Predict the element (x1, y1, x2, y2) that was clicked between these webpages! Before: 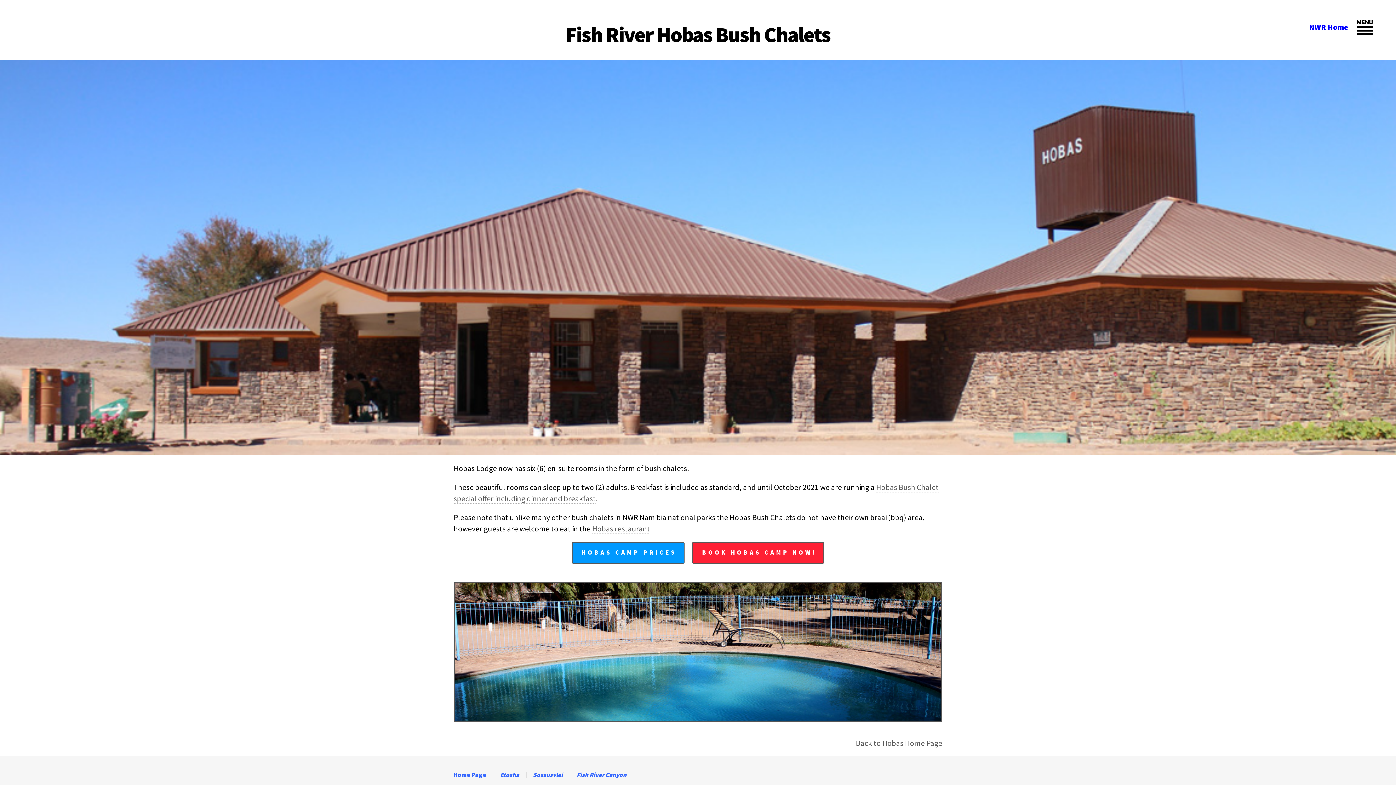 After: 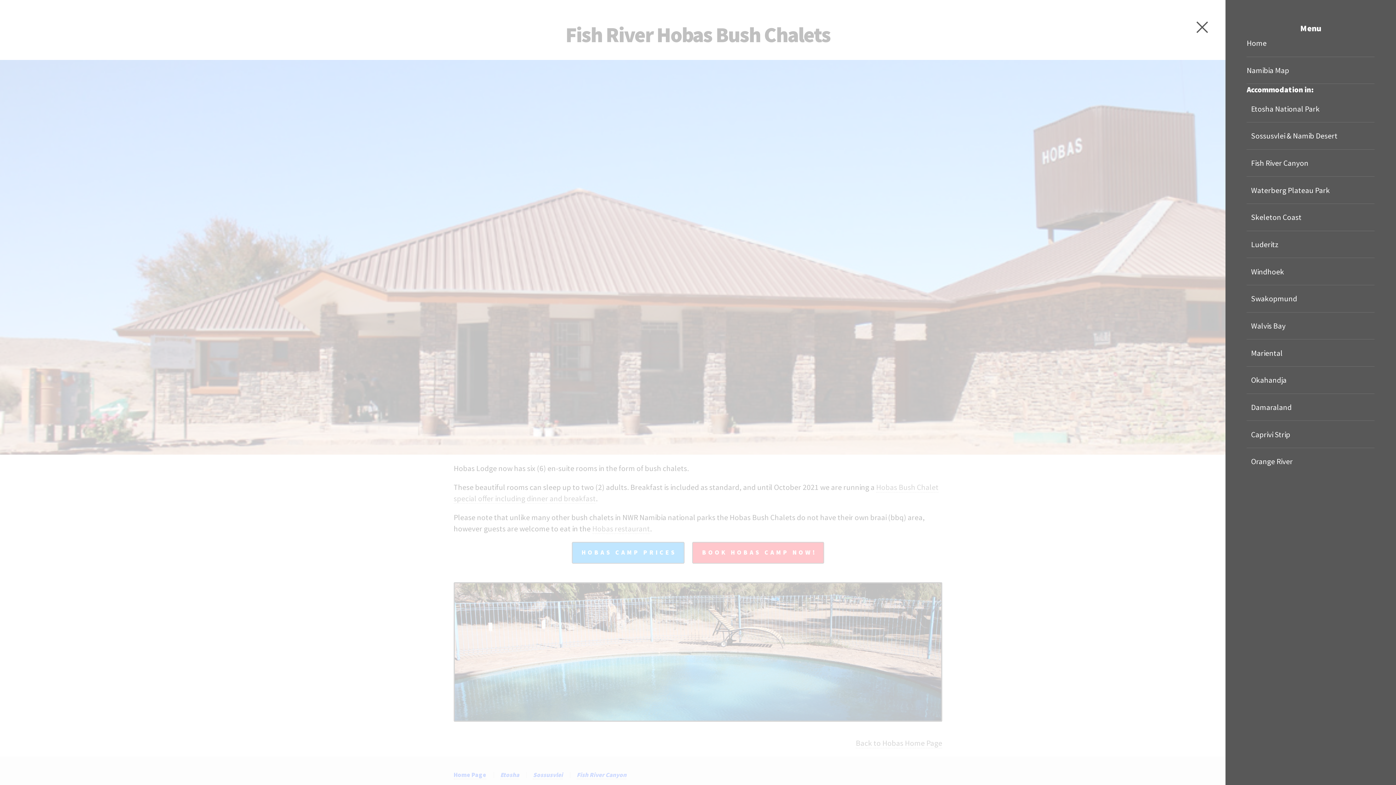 Action: label: MENU bbox: (1349, 15, 1380, 38)